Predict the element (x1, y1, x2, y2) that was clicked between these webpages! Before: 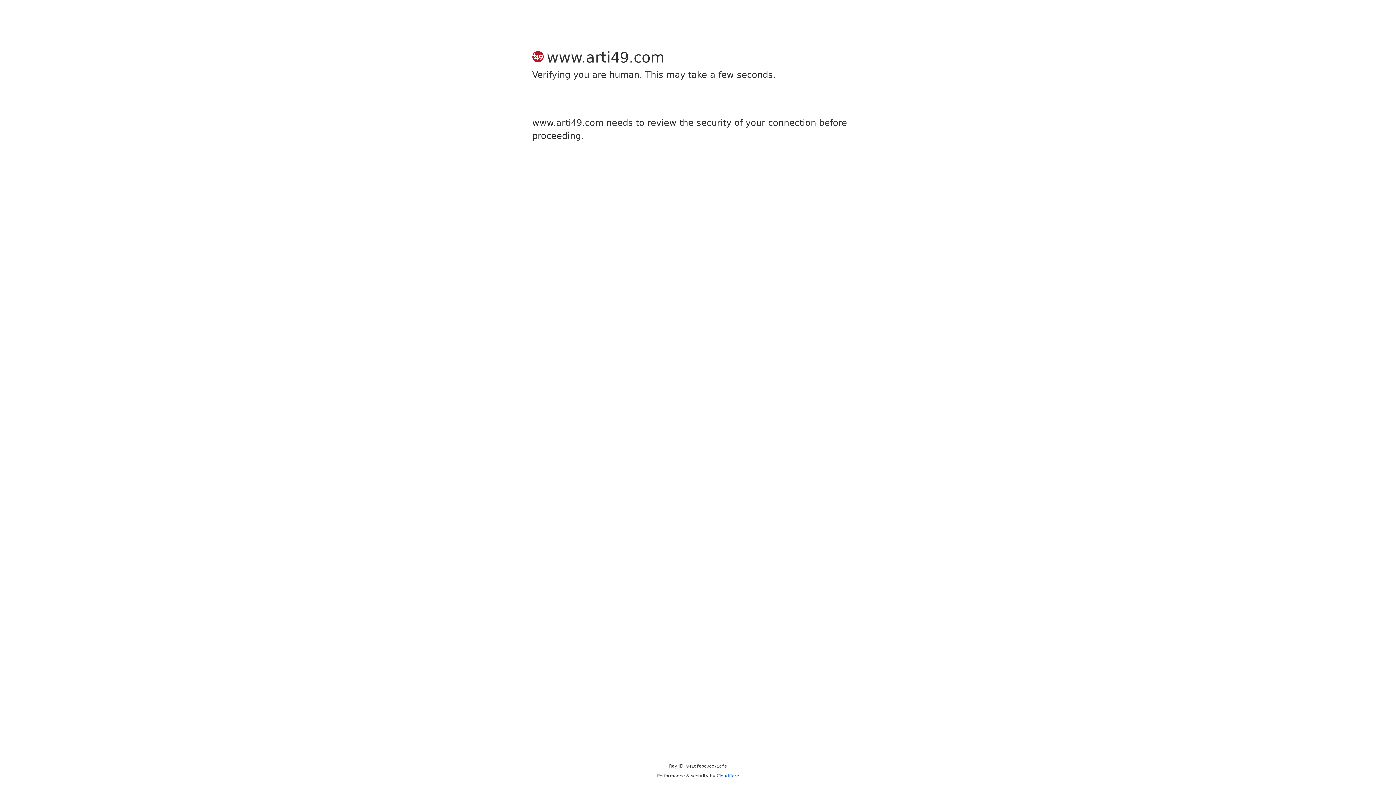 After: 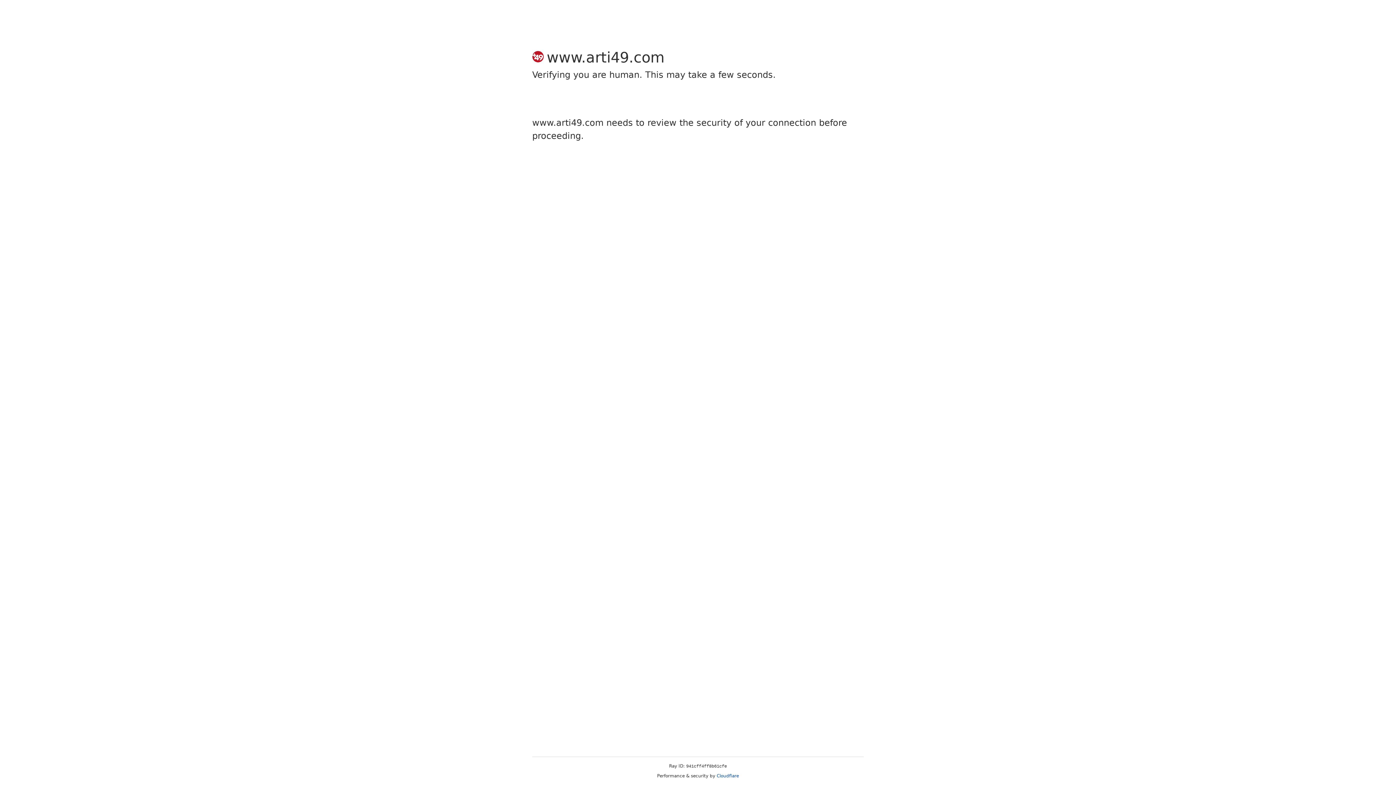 Action: label: Cloudflare bbox: (716, 773, 739, 778)